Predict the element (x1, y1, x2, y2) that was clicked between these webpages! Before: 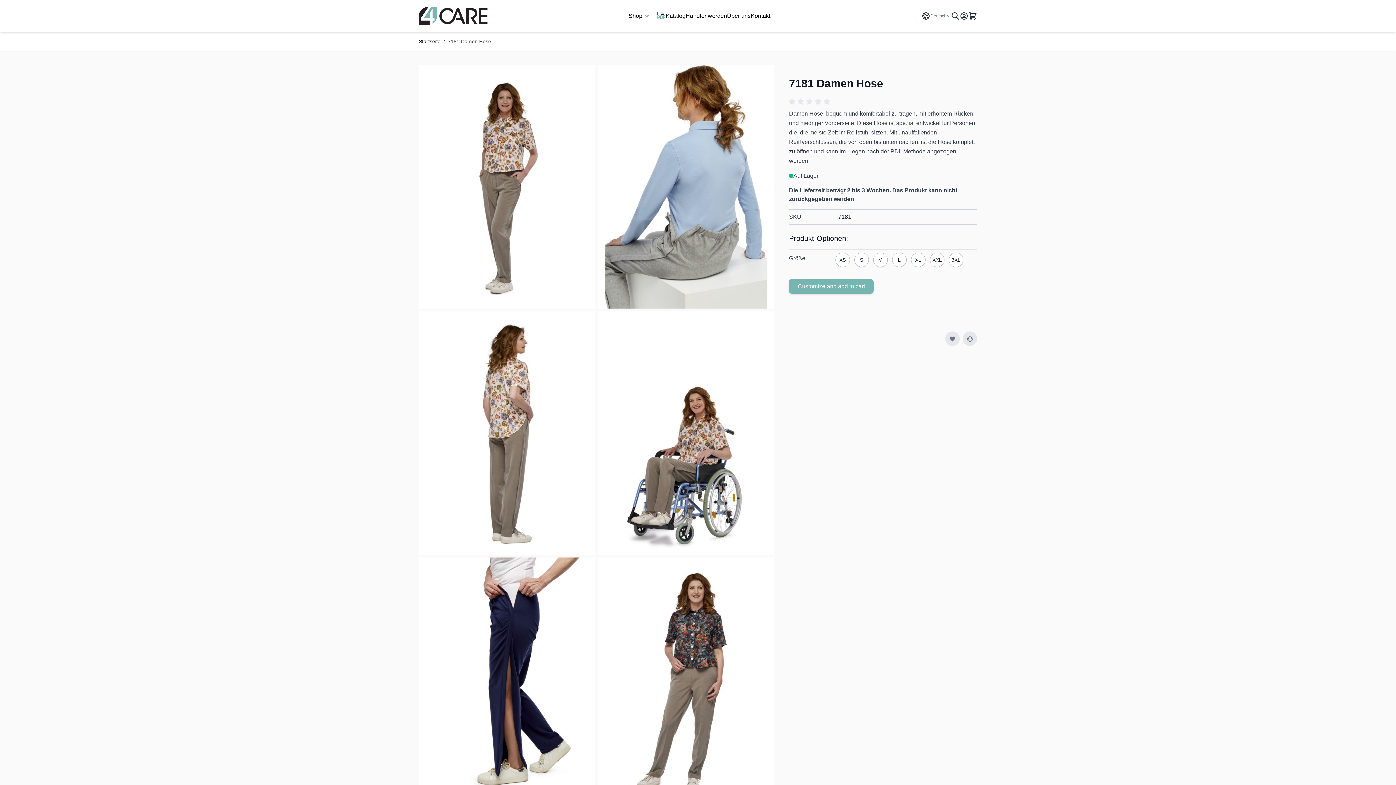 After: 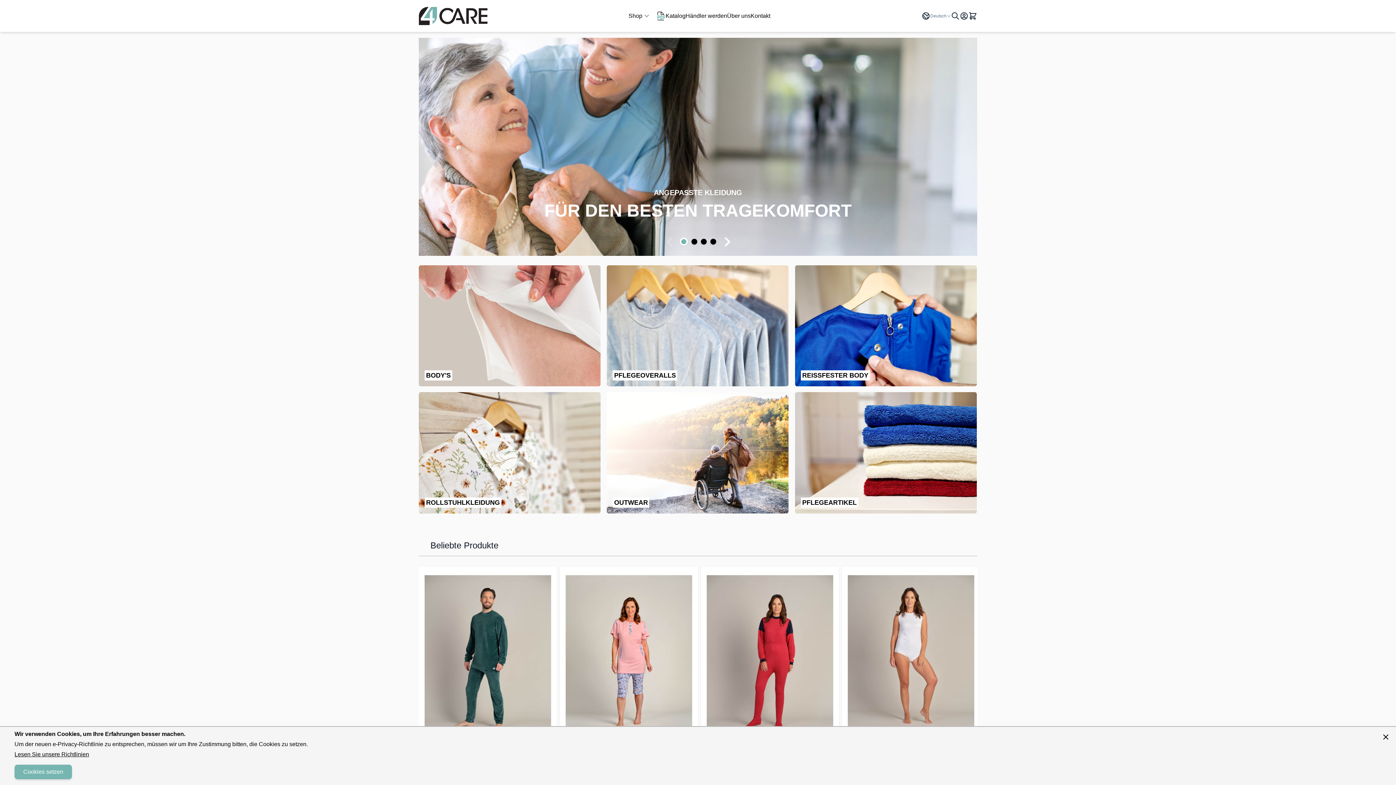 Action: bbox: (418, 37, 440, 45) label: Startseite